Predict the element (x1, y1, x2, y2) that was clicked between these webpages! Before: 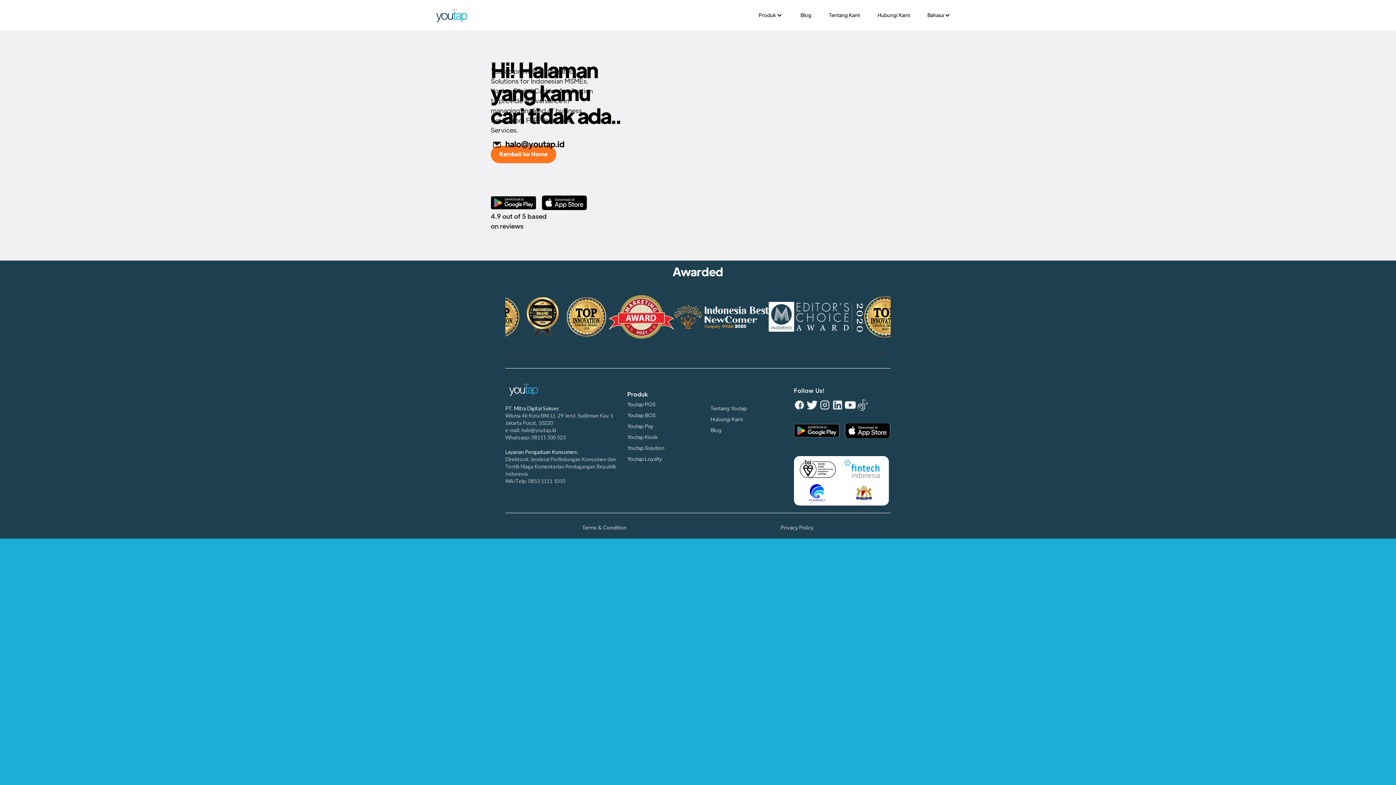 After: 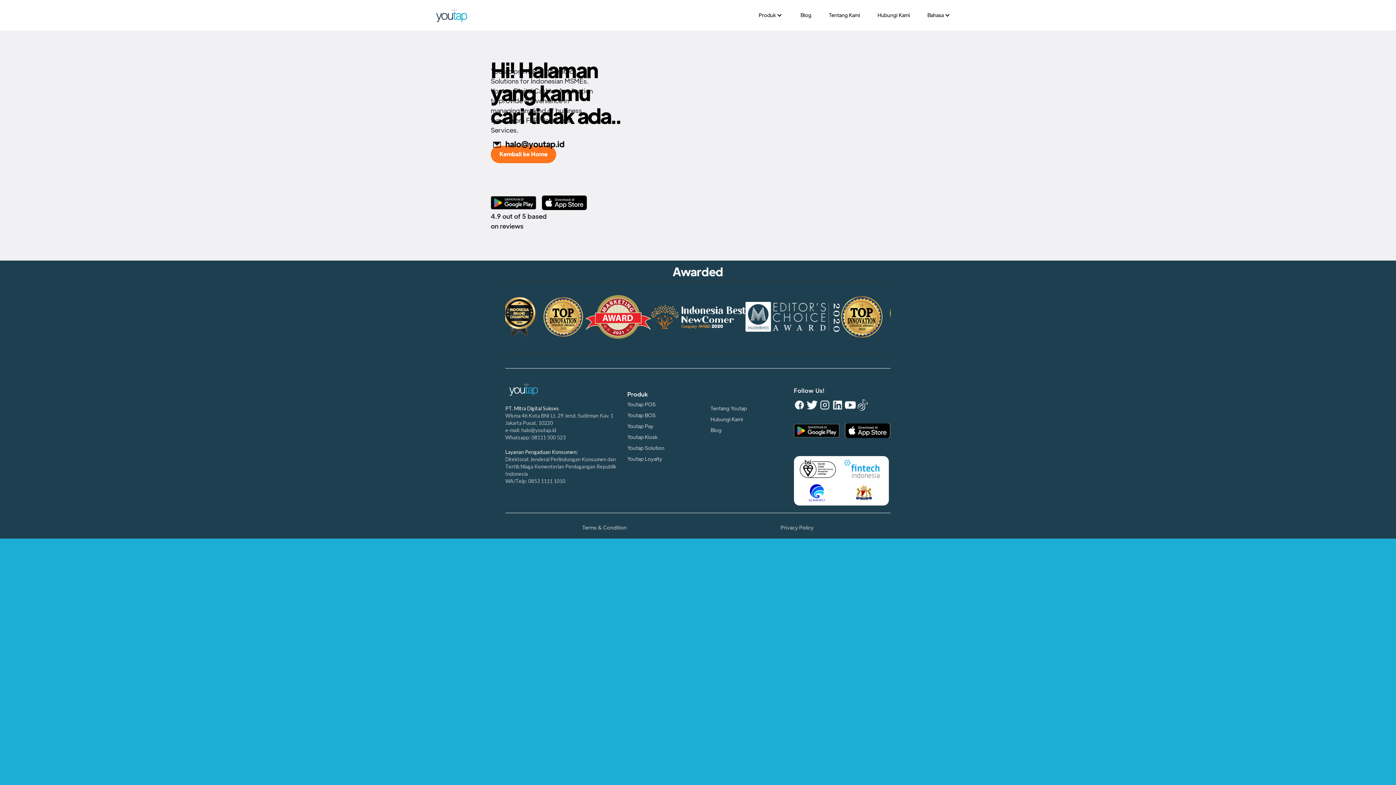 Action: bbox: (541, 195, 587, 210)